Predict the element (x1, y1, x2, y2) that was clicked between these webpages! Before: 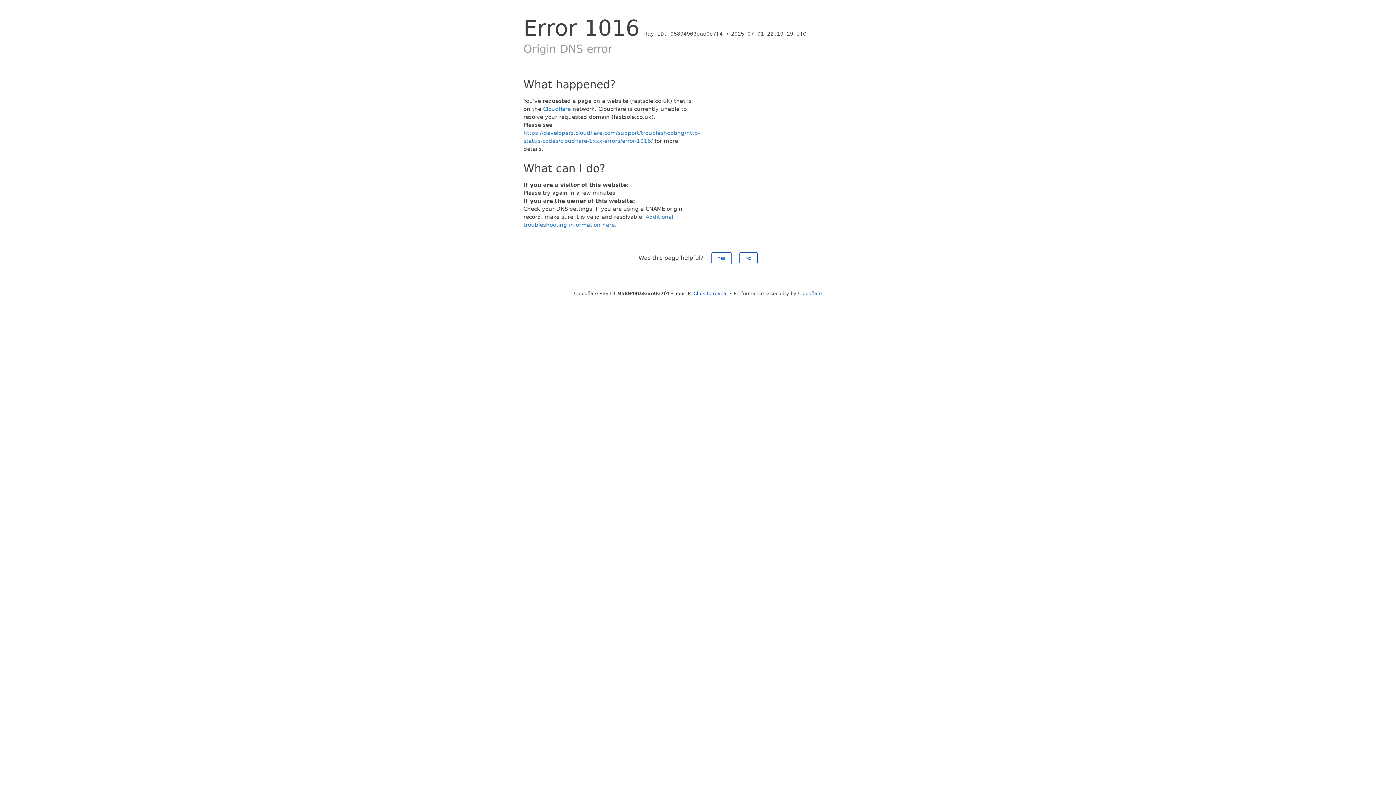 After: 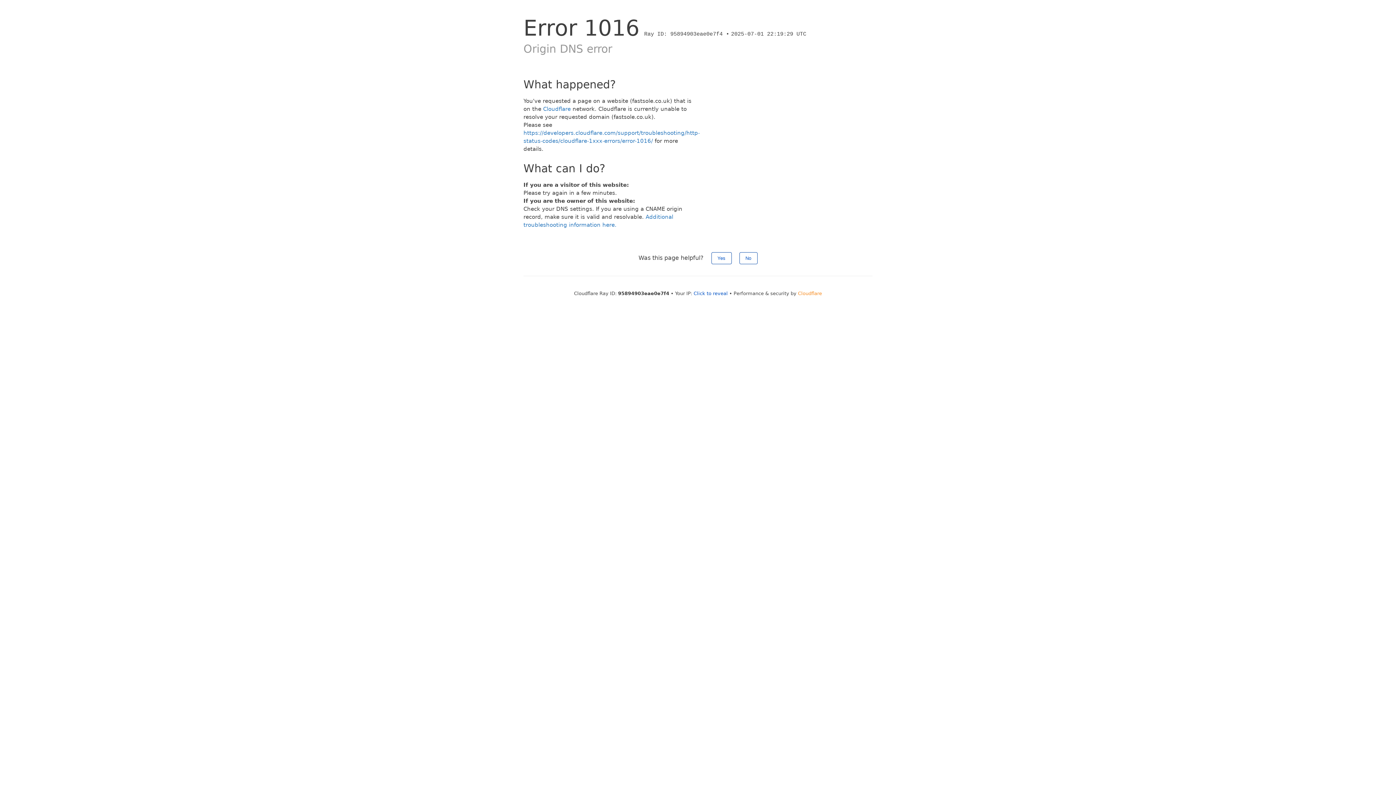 Action: label: Cloudflare bbox: (798, 290, 822, 296)